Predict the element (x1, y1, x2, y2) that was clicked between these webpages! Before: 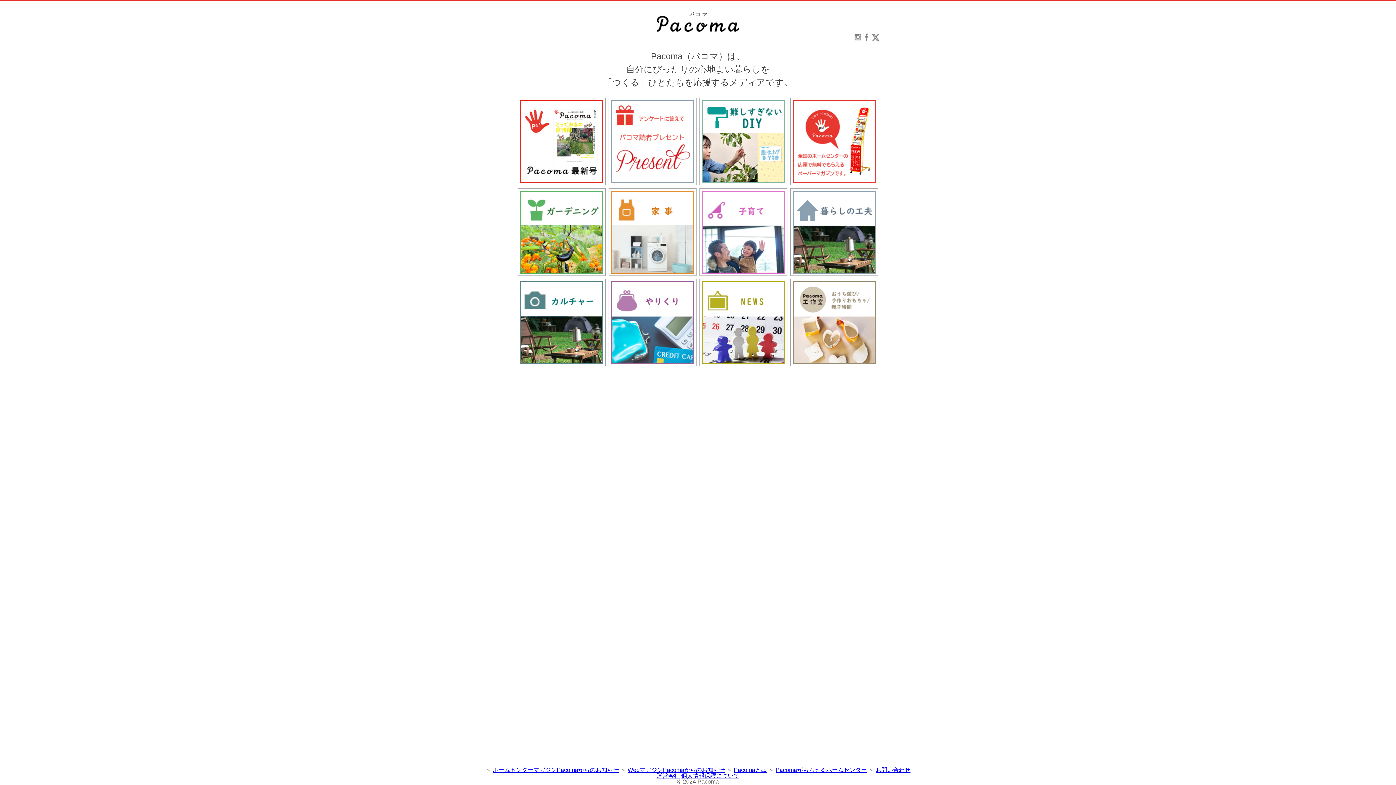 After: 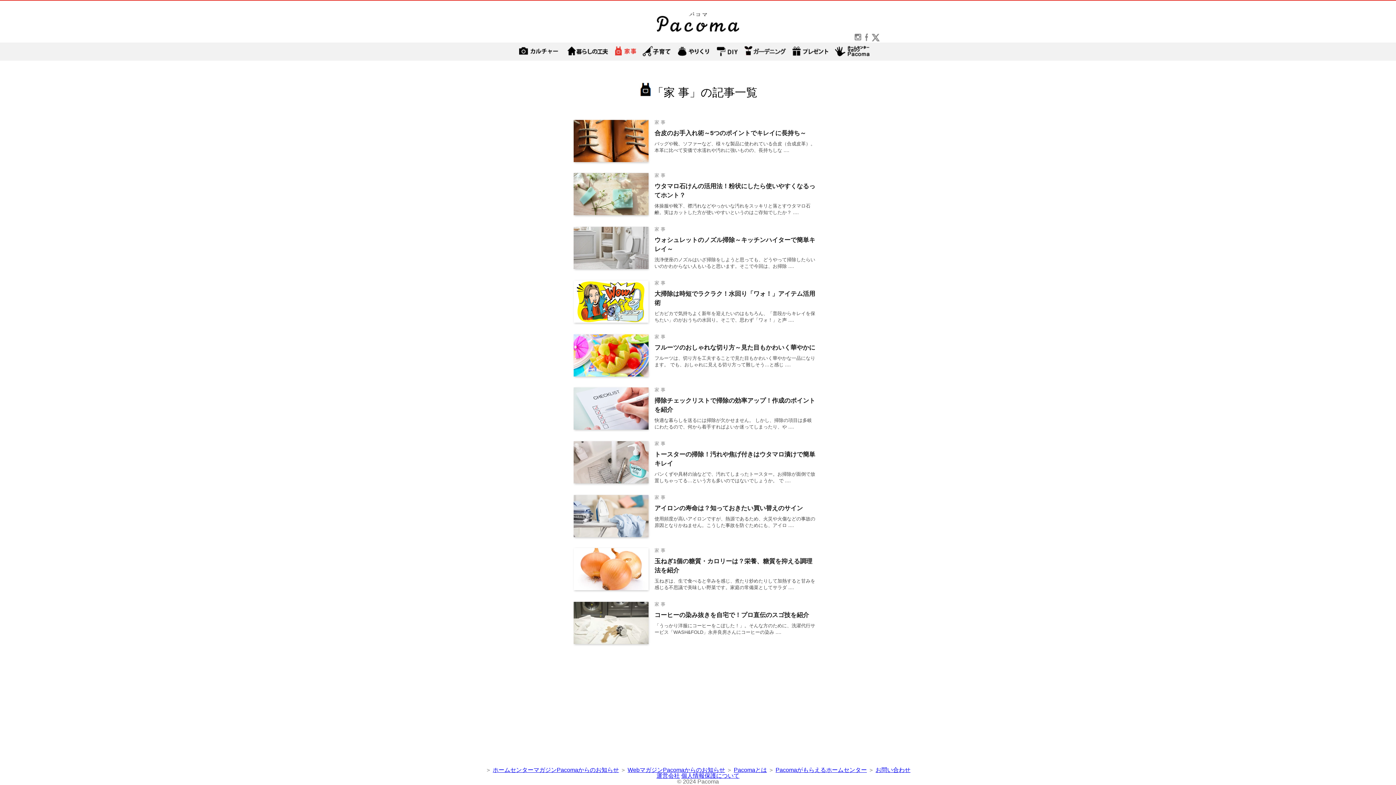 Action: bbox: (611, 268, 694, 274)